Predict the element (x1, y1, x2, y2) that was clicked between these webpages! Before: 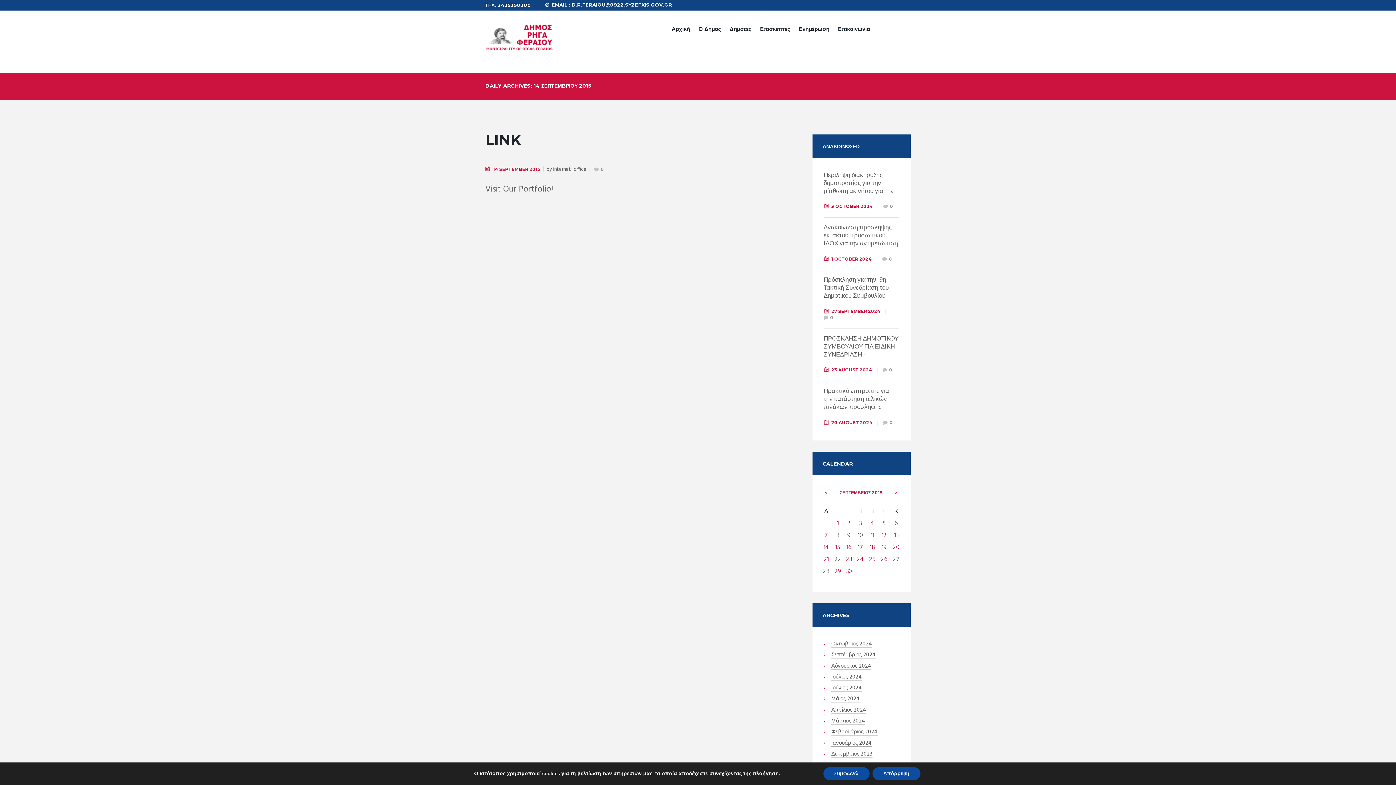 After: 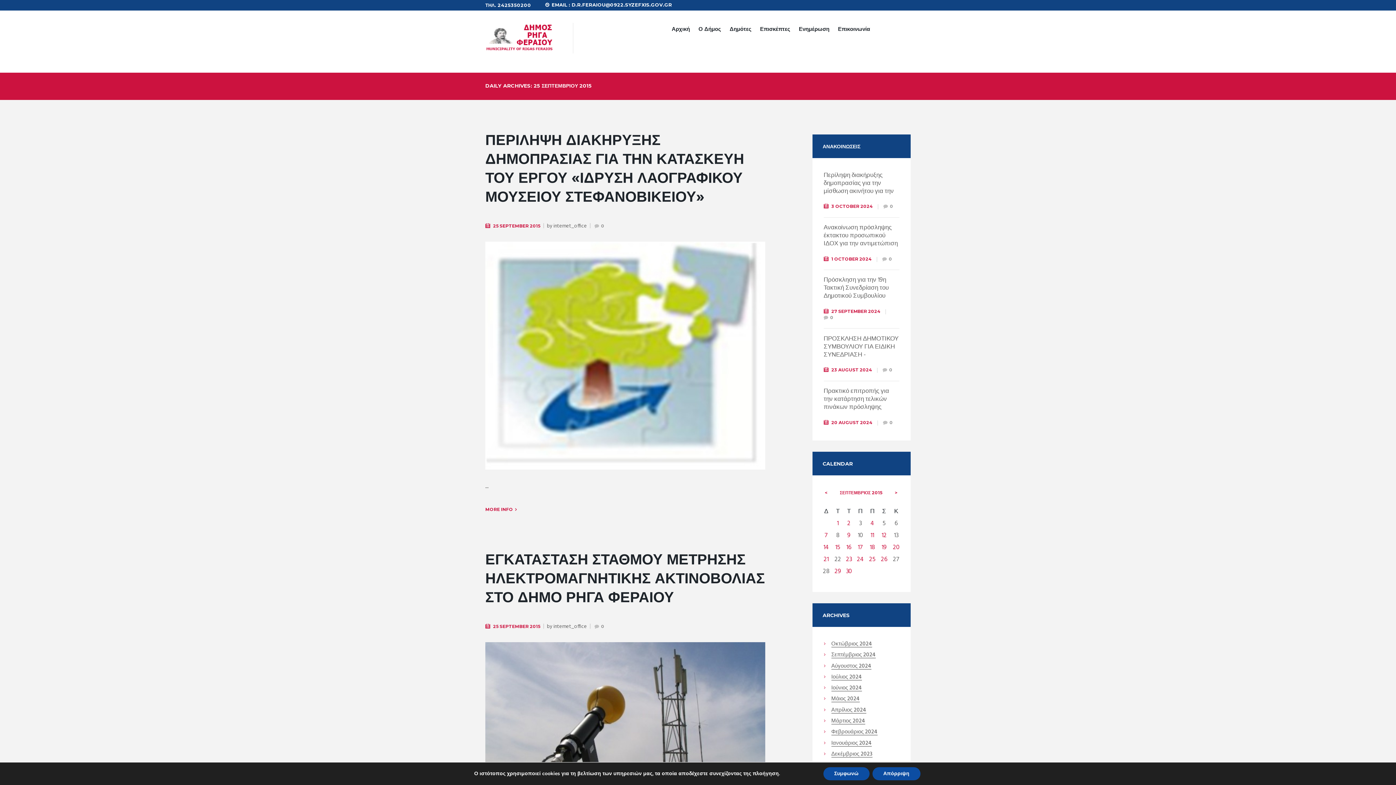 Action: label: 25 bbox: (866, 553, 878, 565)